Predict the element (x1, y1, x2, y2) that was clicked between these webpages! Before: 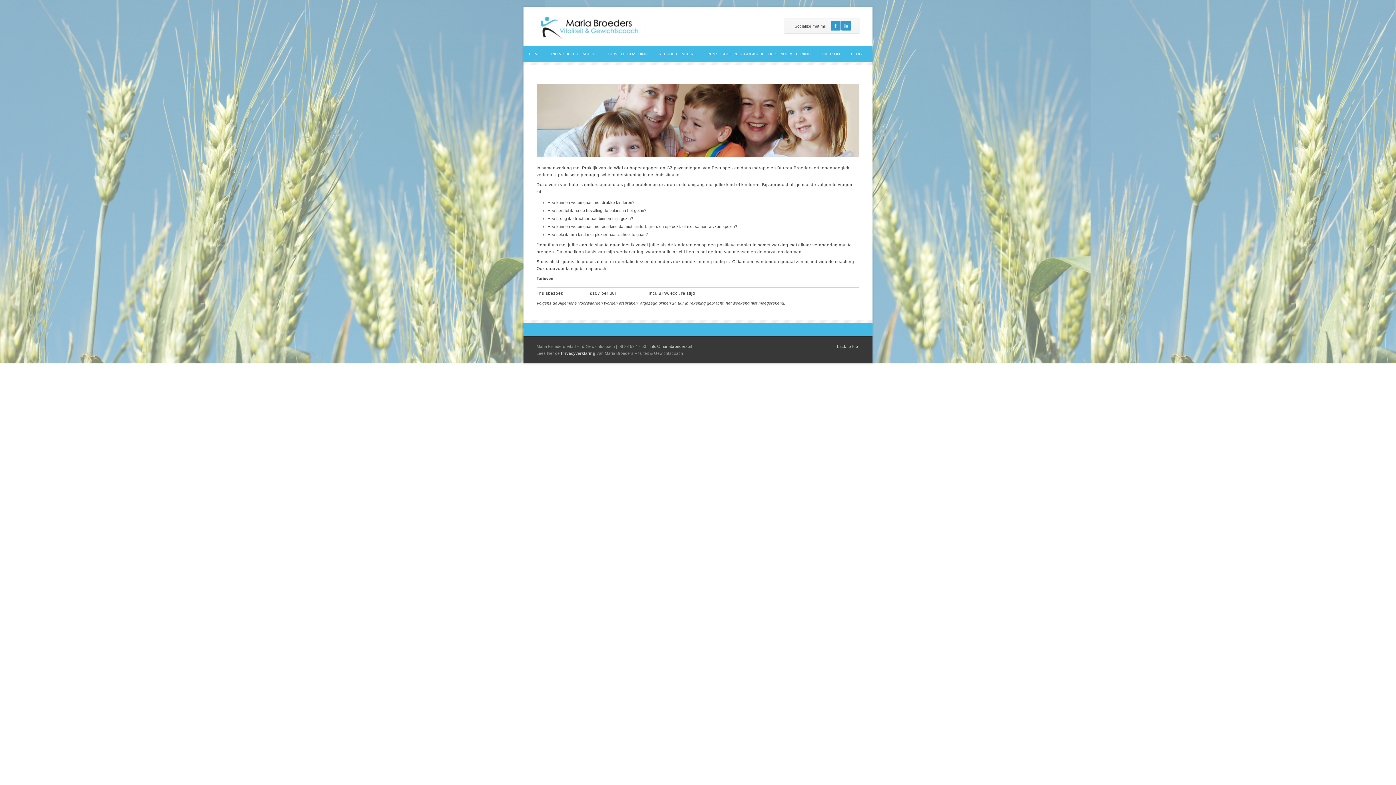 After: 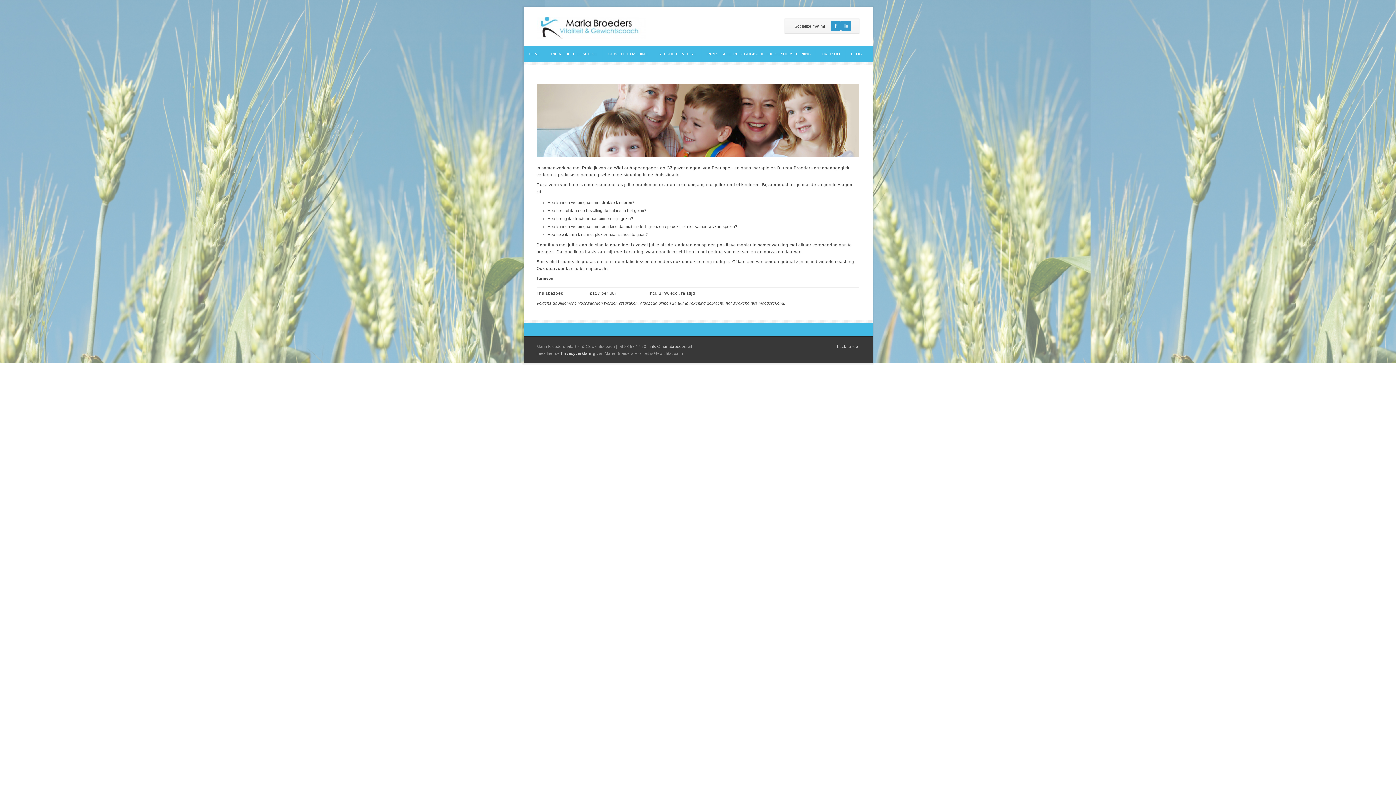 Action: label: PRAKTISCHE PEDAGOGISCHE THUISONDERSTEUNING bbox: (702, 45, 816, 62)